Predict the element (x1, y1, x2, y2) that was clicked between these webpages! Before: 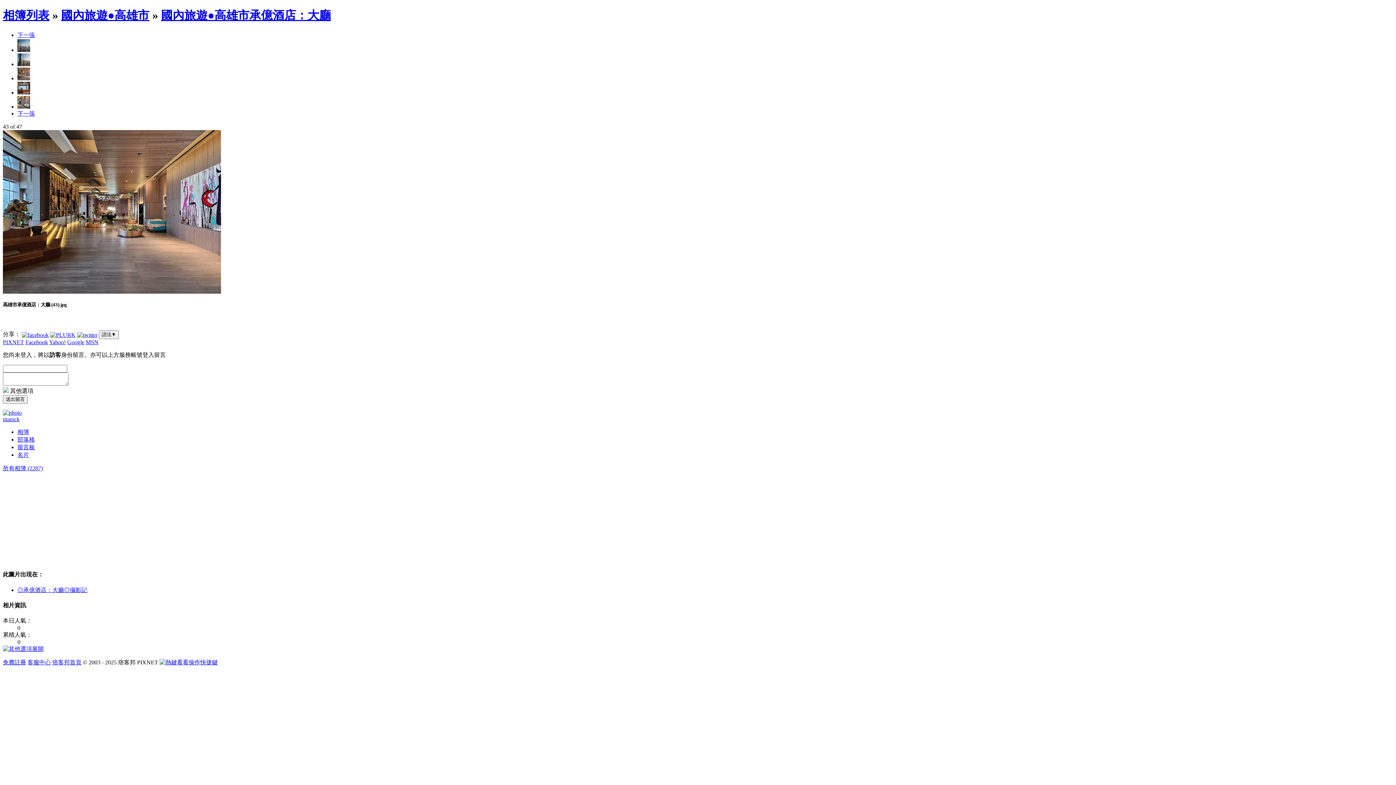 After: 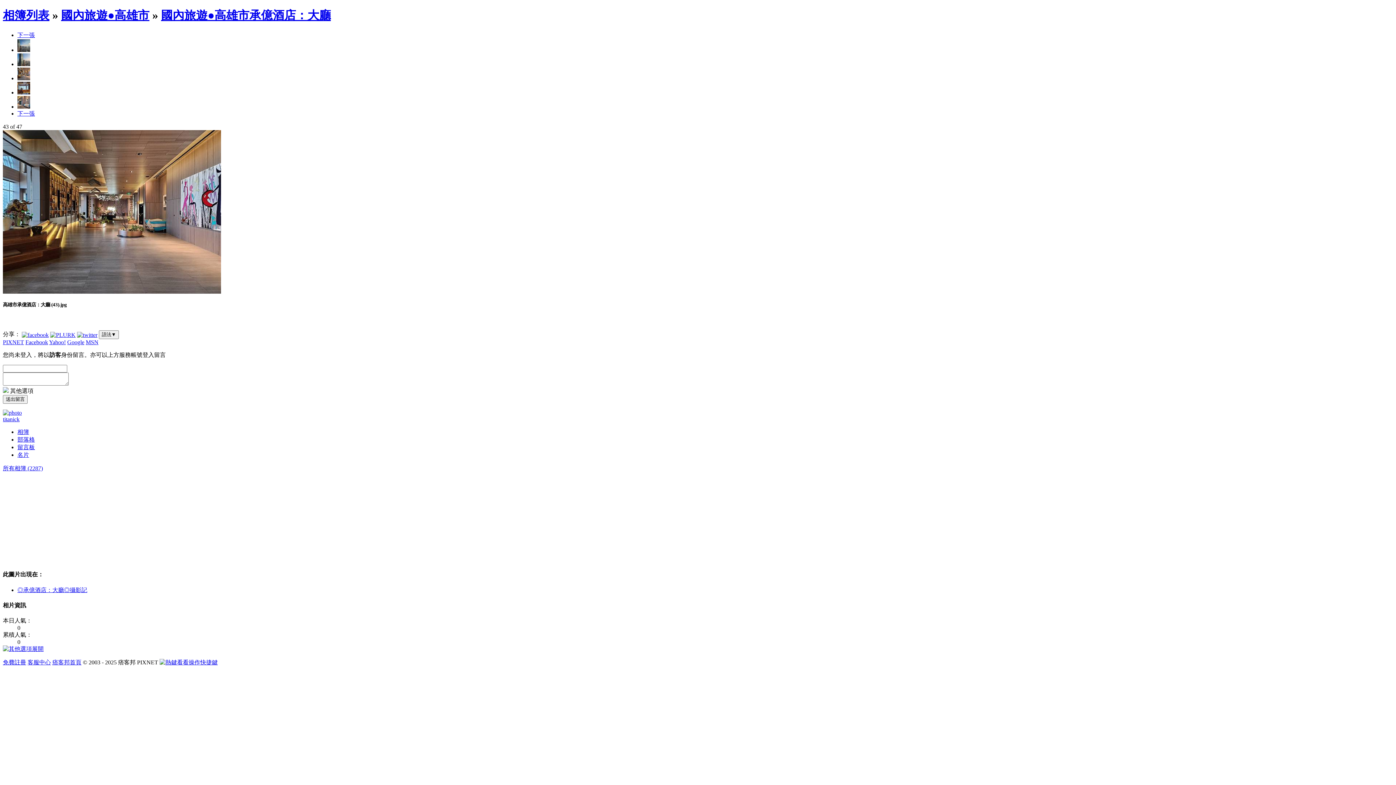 Action: bbox: (25, 339, 48, 345) label: Facebook